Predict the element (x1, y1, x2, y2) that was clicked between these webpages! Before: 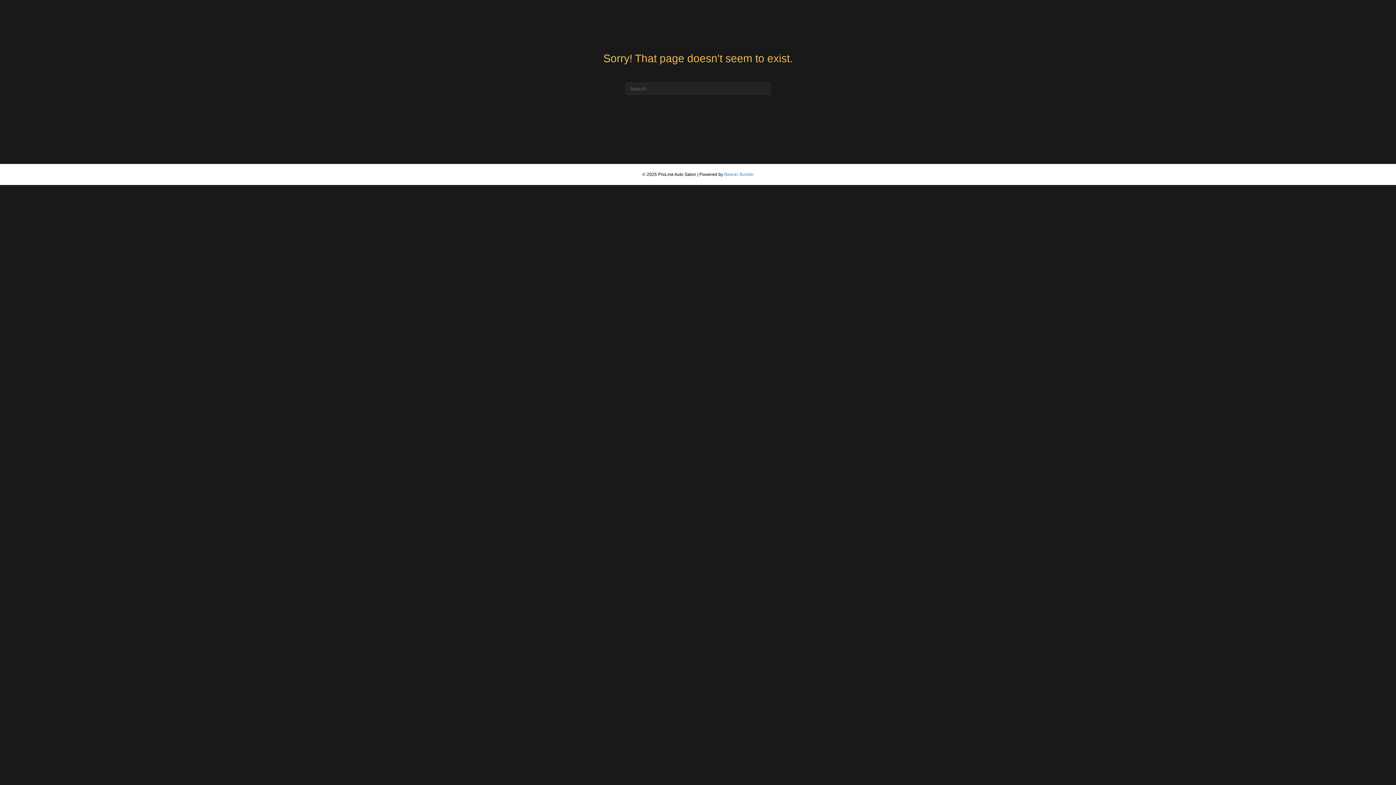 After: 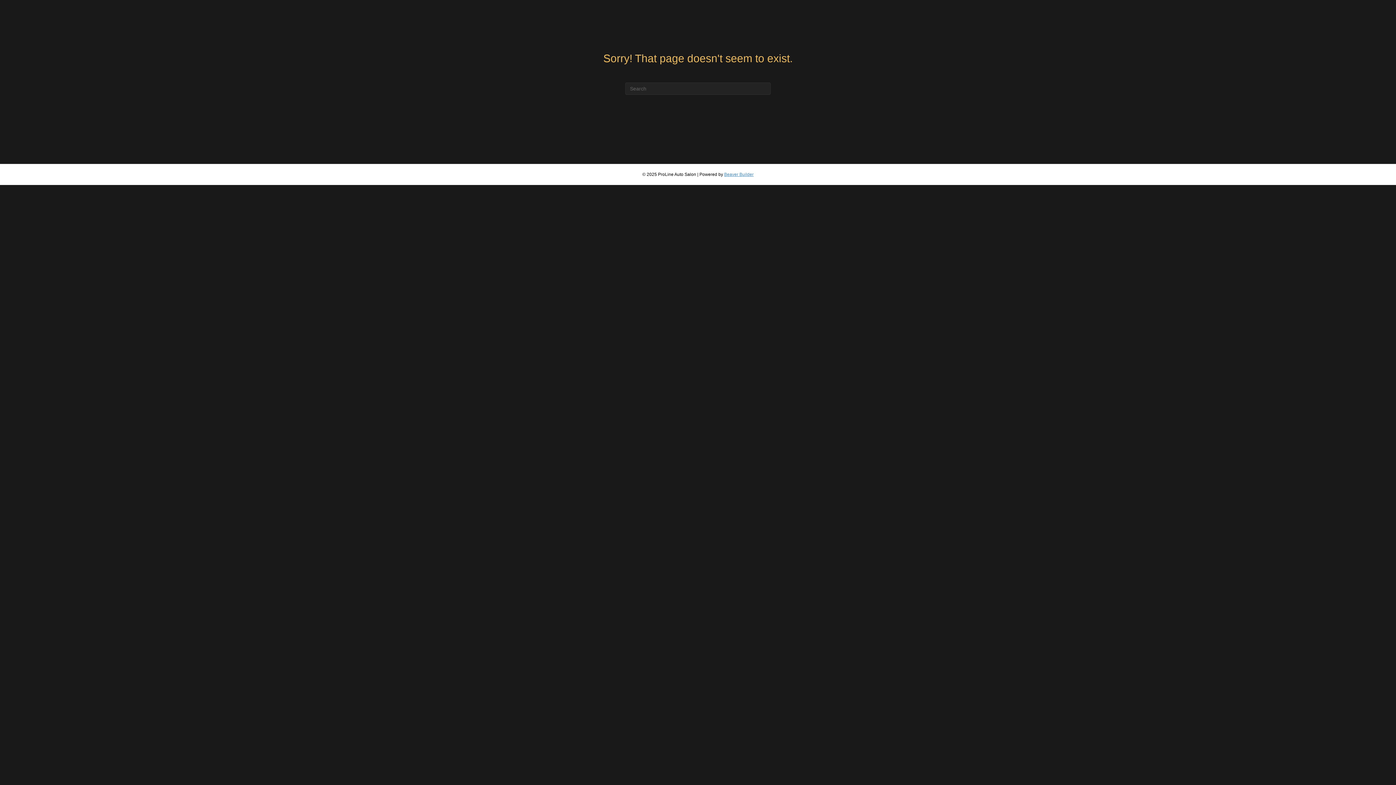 Action: label: Beaver Builder bbox: (724, 172, 753, 177)